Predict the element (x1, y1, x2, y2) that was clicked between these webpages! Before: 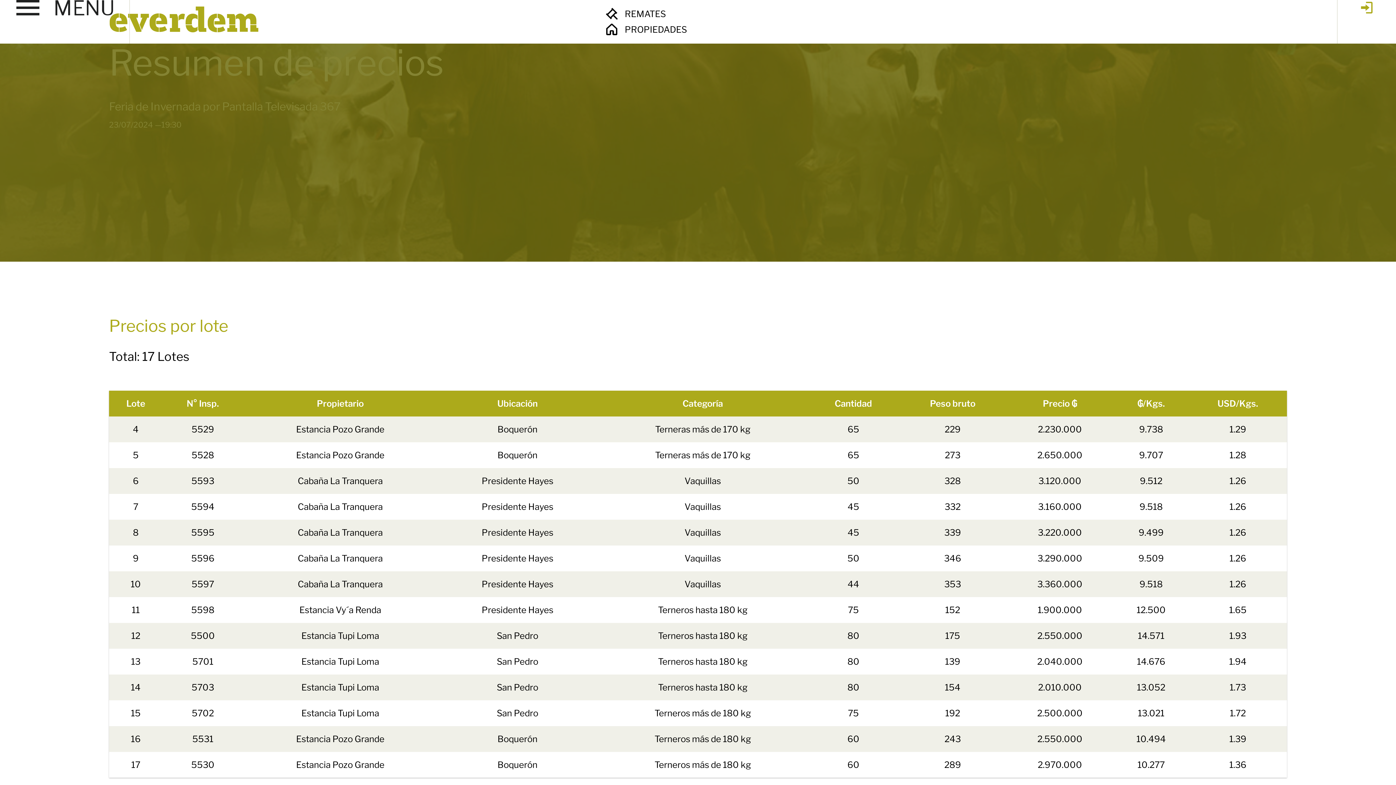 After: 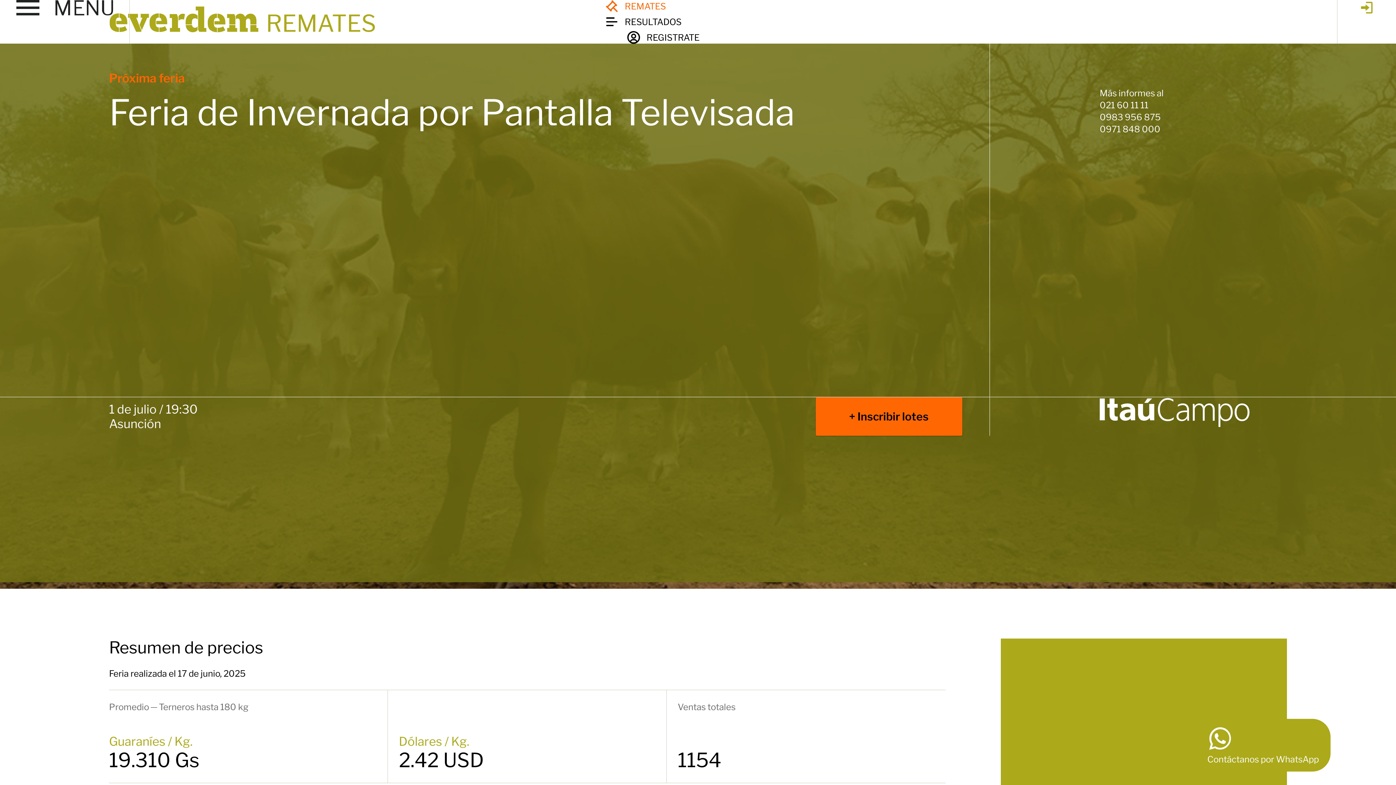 Action: bbox: (604, 6, 1265, 21) label: REMATES